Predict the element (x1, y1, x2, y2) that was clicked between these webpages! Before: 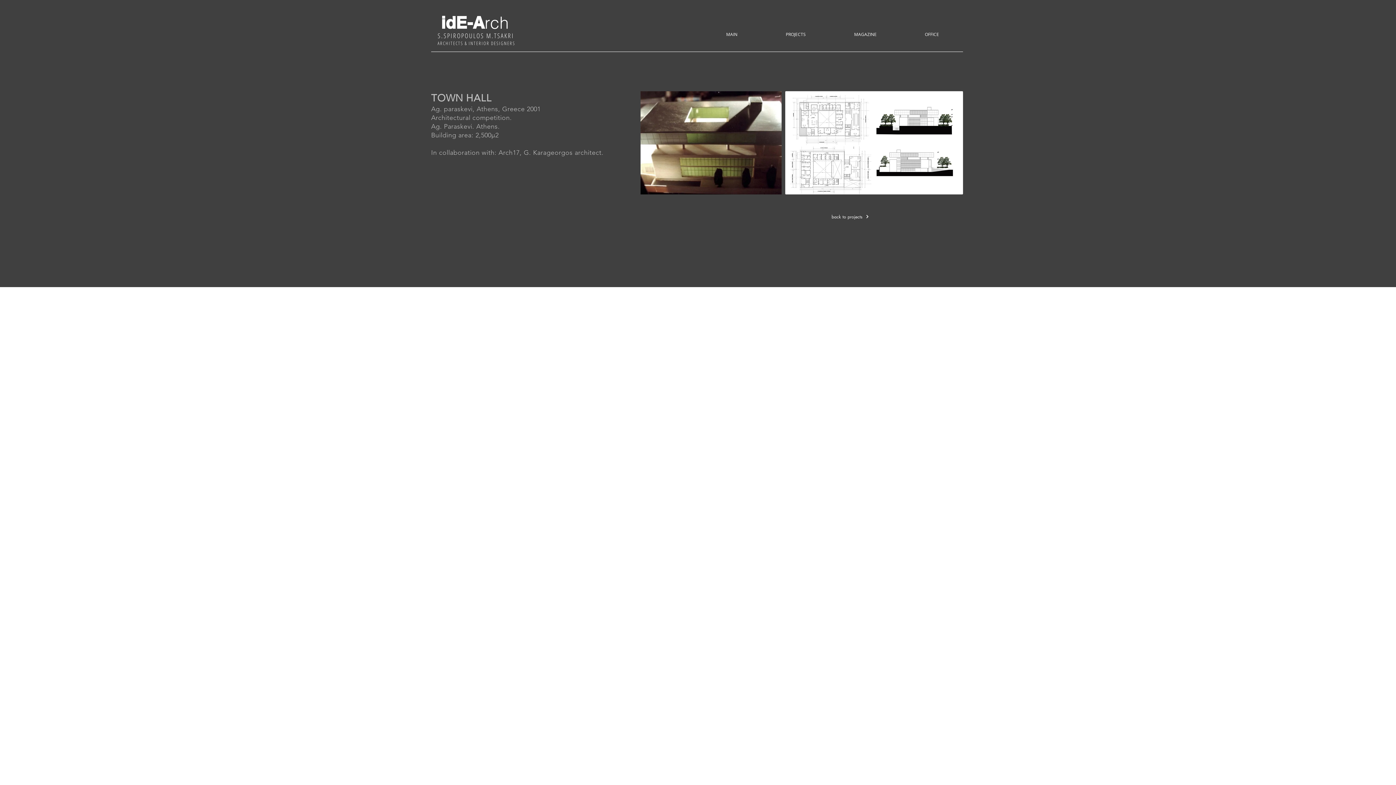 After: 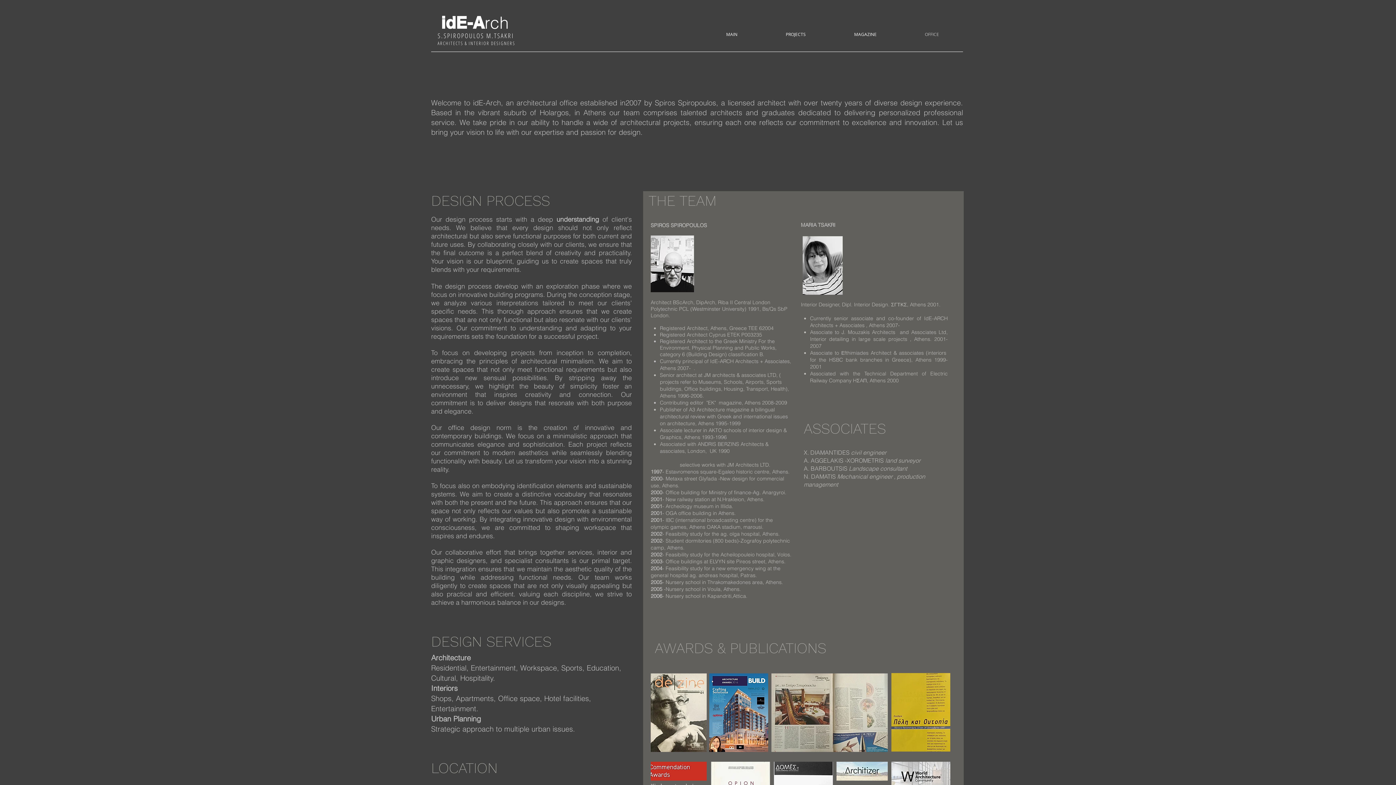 Action: bbox: (901, 25, 963, 42) label: OFFICE